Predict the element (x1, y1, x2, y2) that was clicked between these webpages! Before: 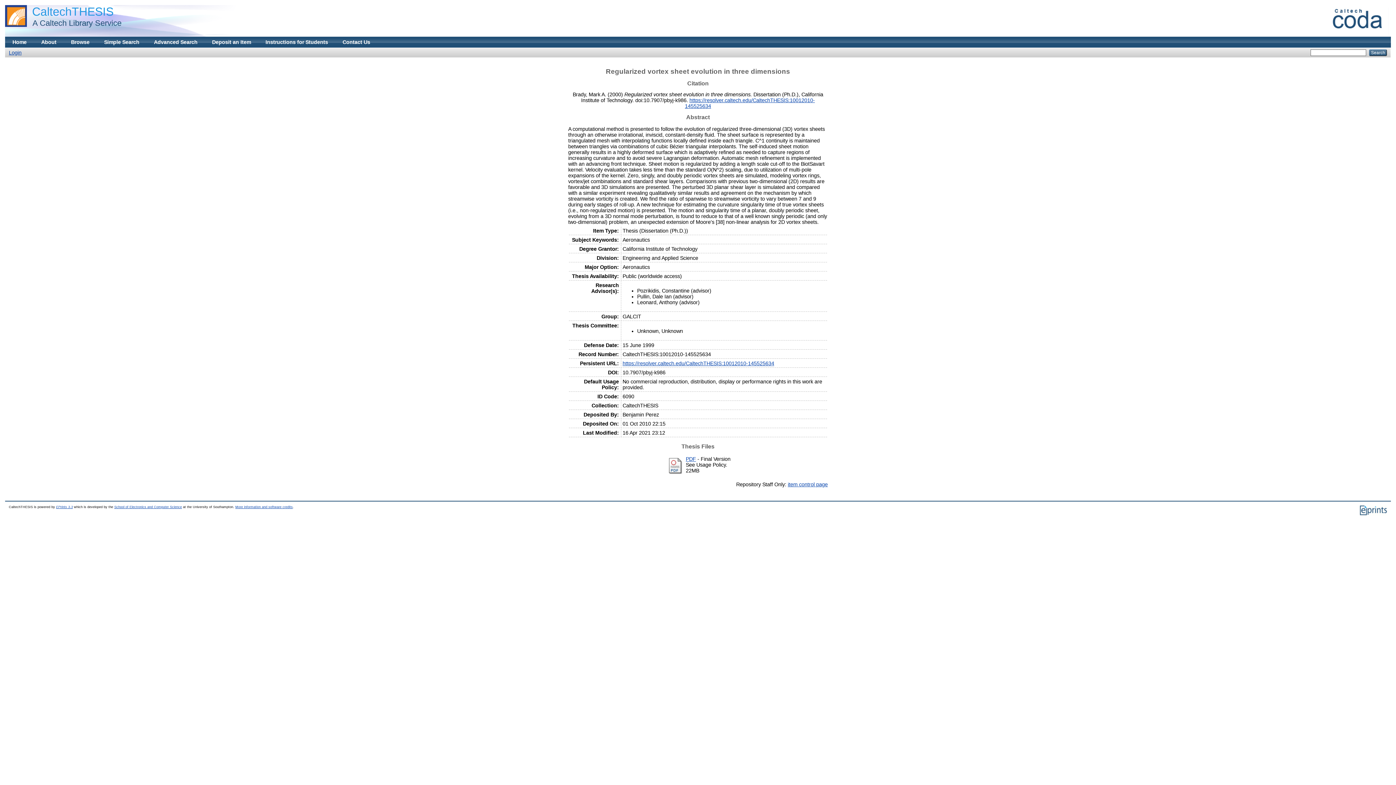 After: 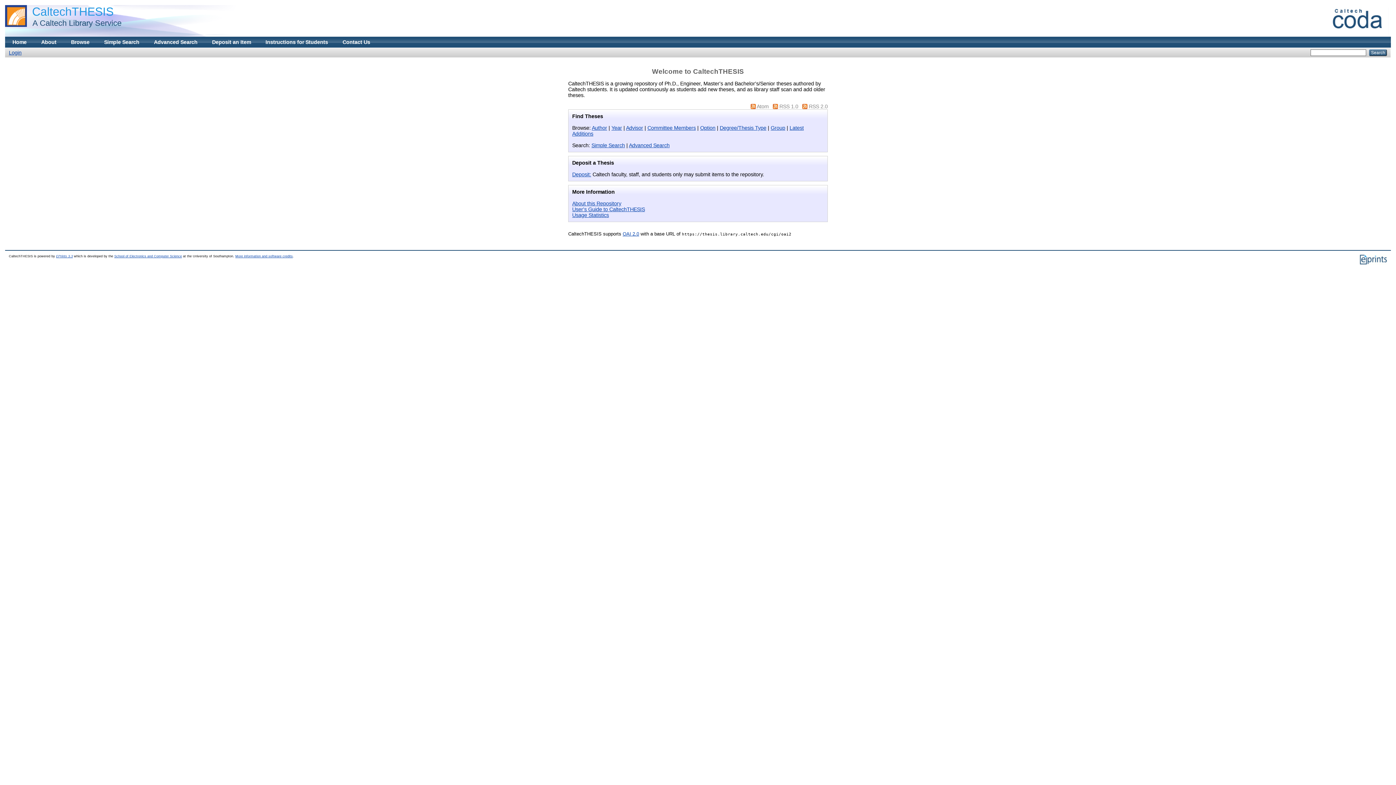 Action: label: Home bbox: (5, 36, 33, 47)